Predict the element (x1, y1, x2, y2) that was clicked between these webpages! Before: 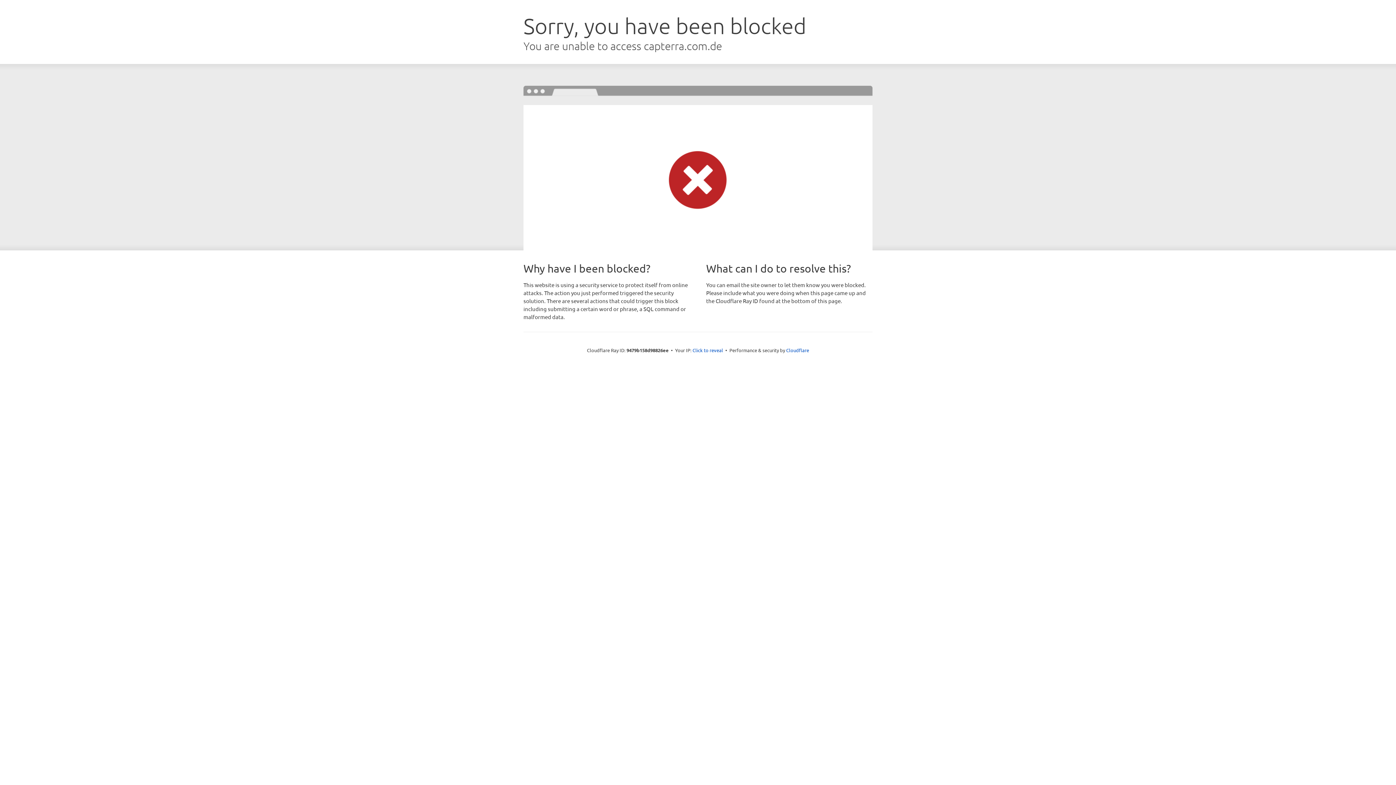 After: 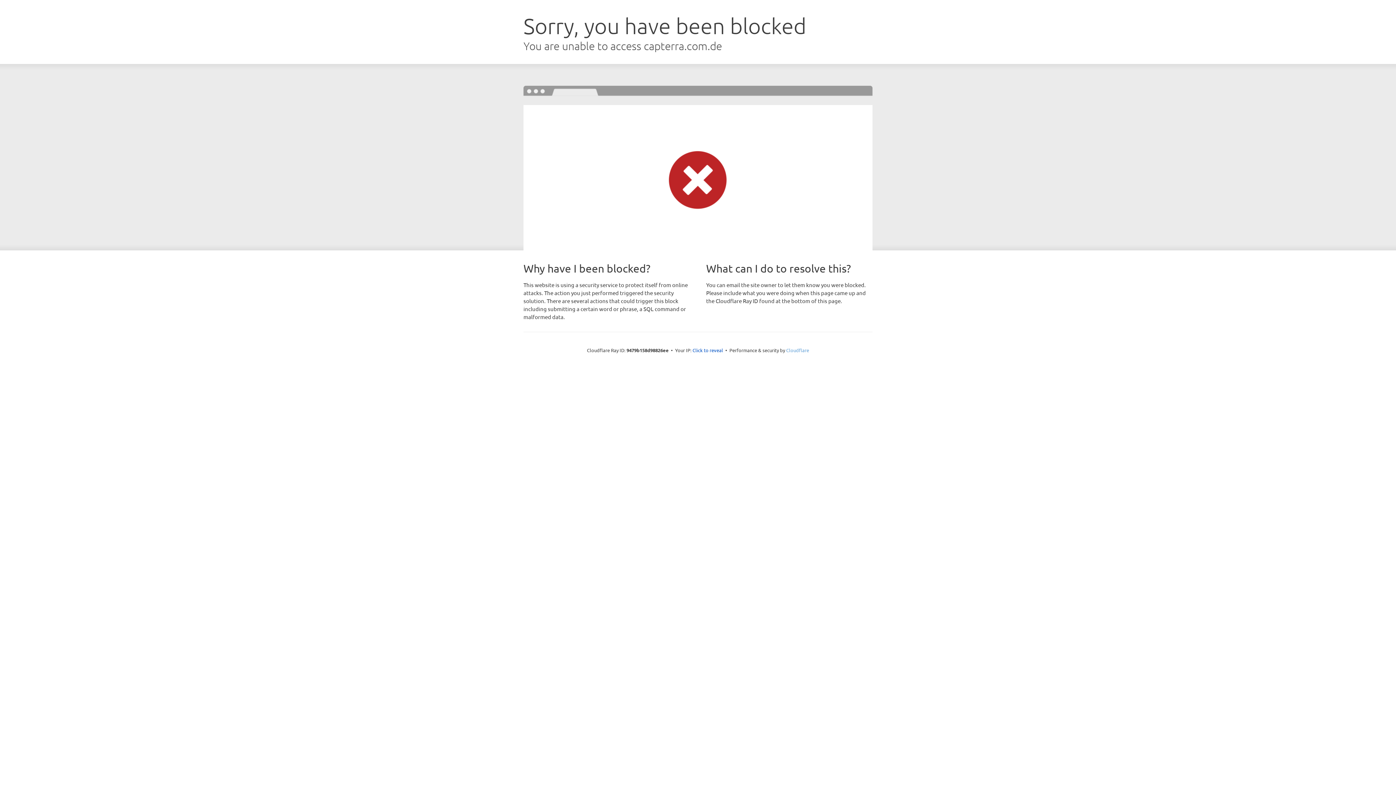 Action: label: Cloudflare bbox: (786, 347, 809, 353)